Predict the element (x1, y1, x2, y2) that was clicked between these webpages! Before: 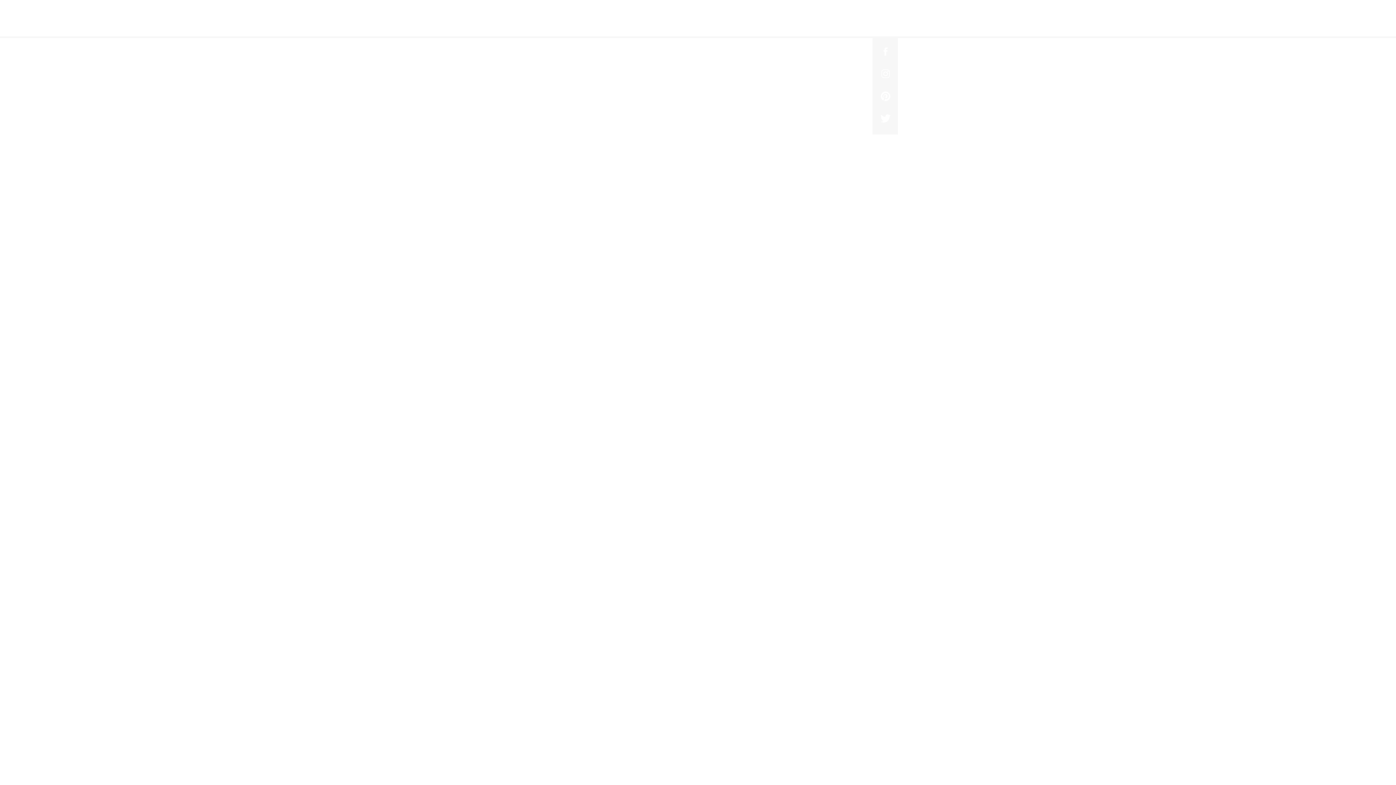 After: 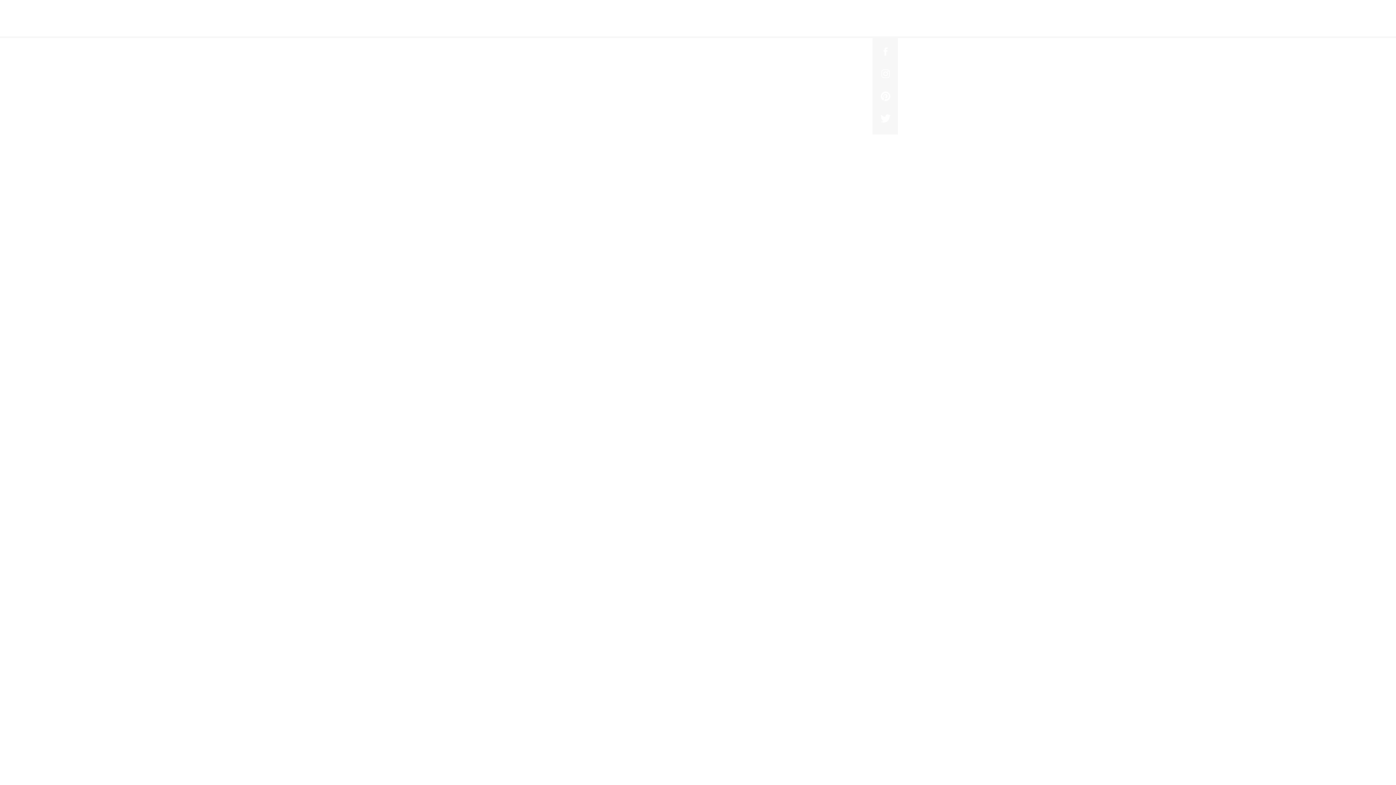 Action: bbox: (880, 46, 891, 57)